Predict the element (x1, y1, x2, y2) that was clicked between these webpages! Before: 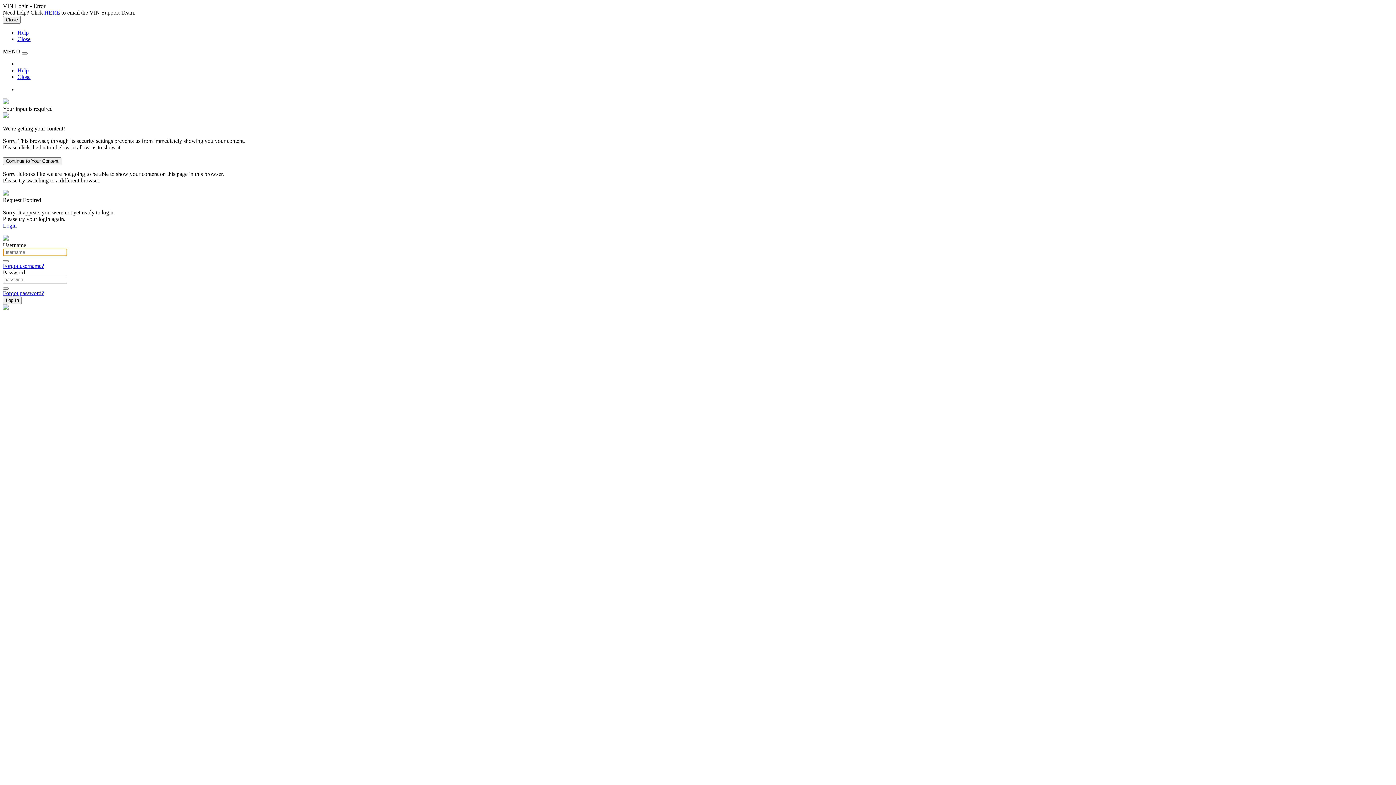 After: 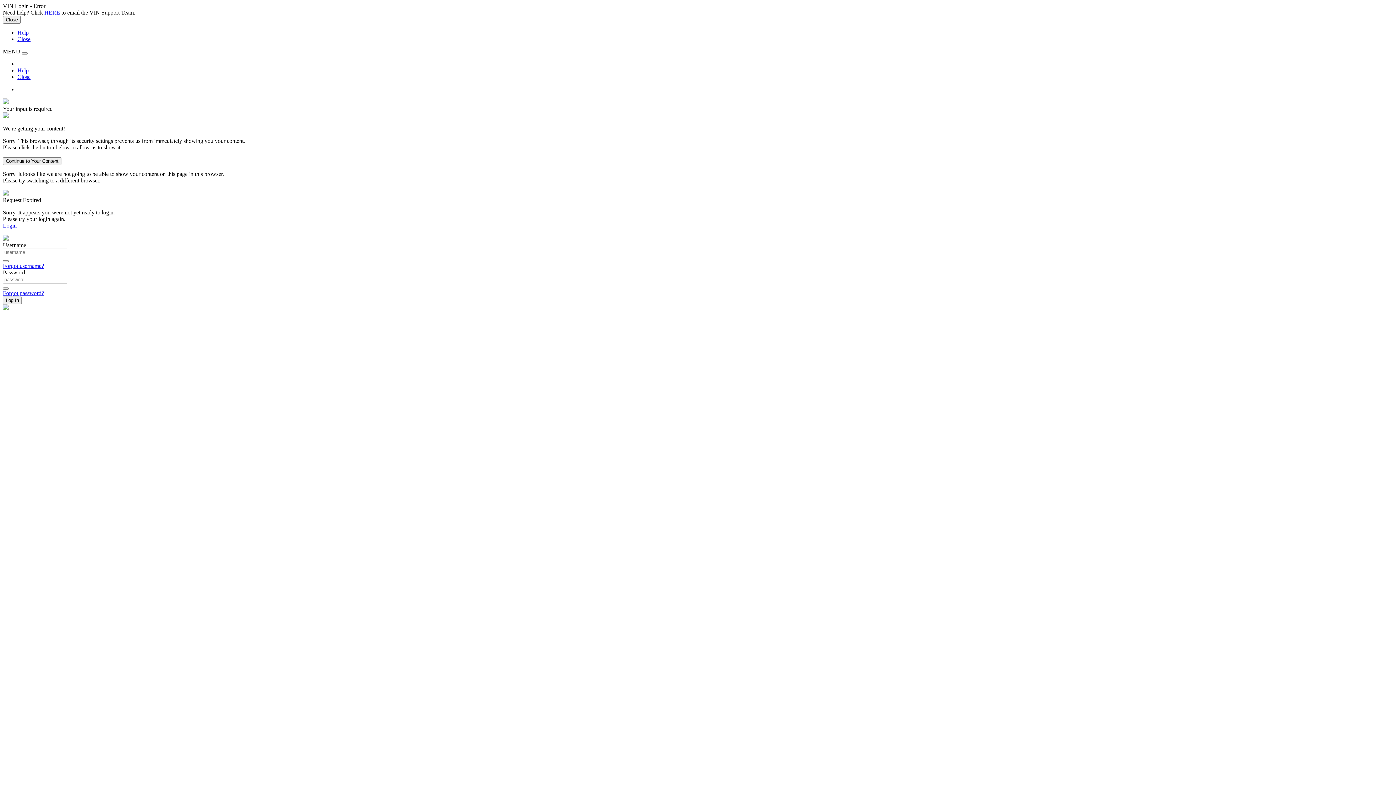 Action: label: Help bbox: (17, 67, 28, 73)